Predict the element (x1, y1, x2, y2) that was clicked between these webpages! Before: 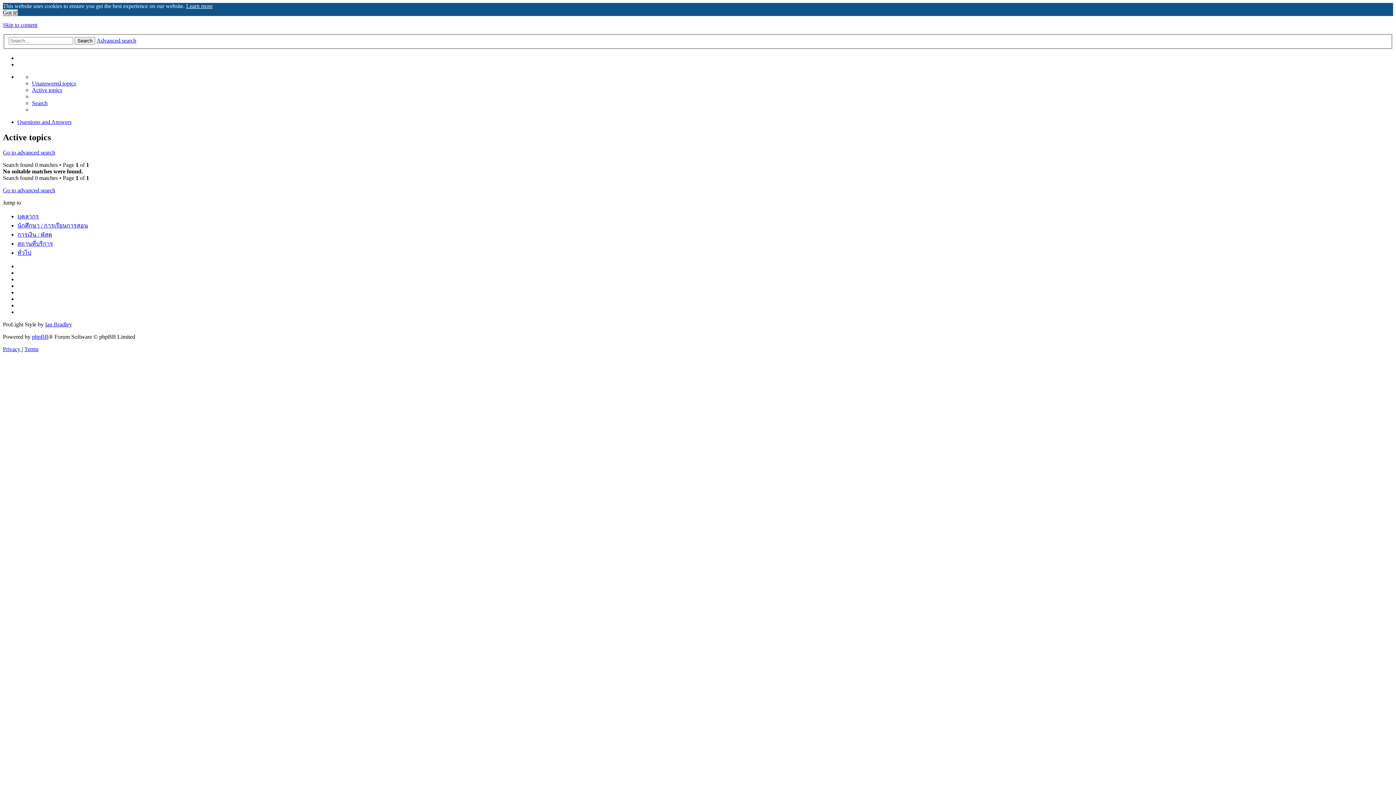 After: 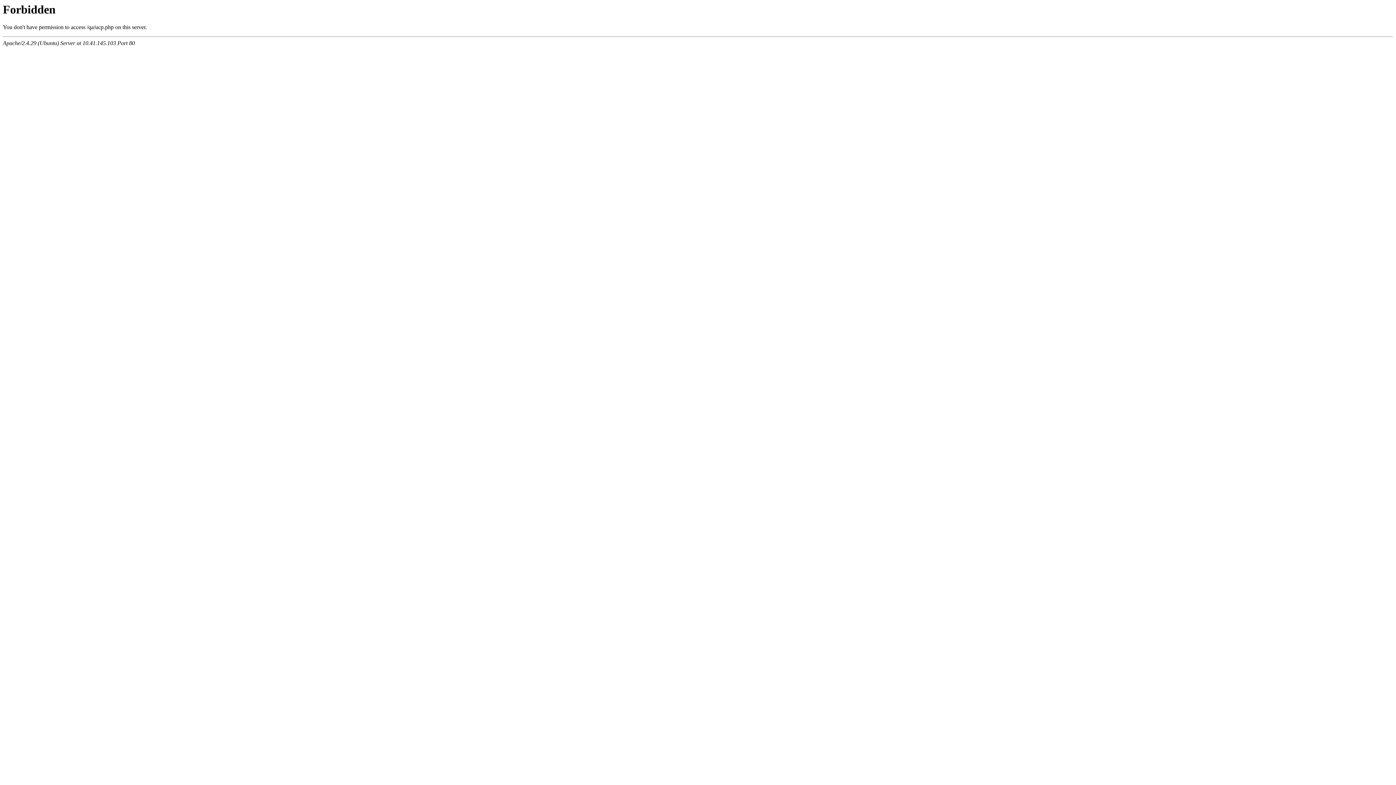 Action: label: Terms bbox: (24, 346, 38, 352)